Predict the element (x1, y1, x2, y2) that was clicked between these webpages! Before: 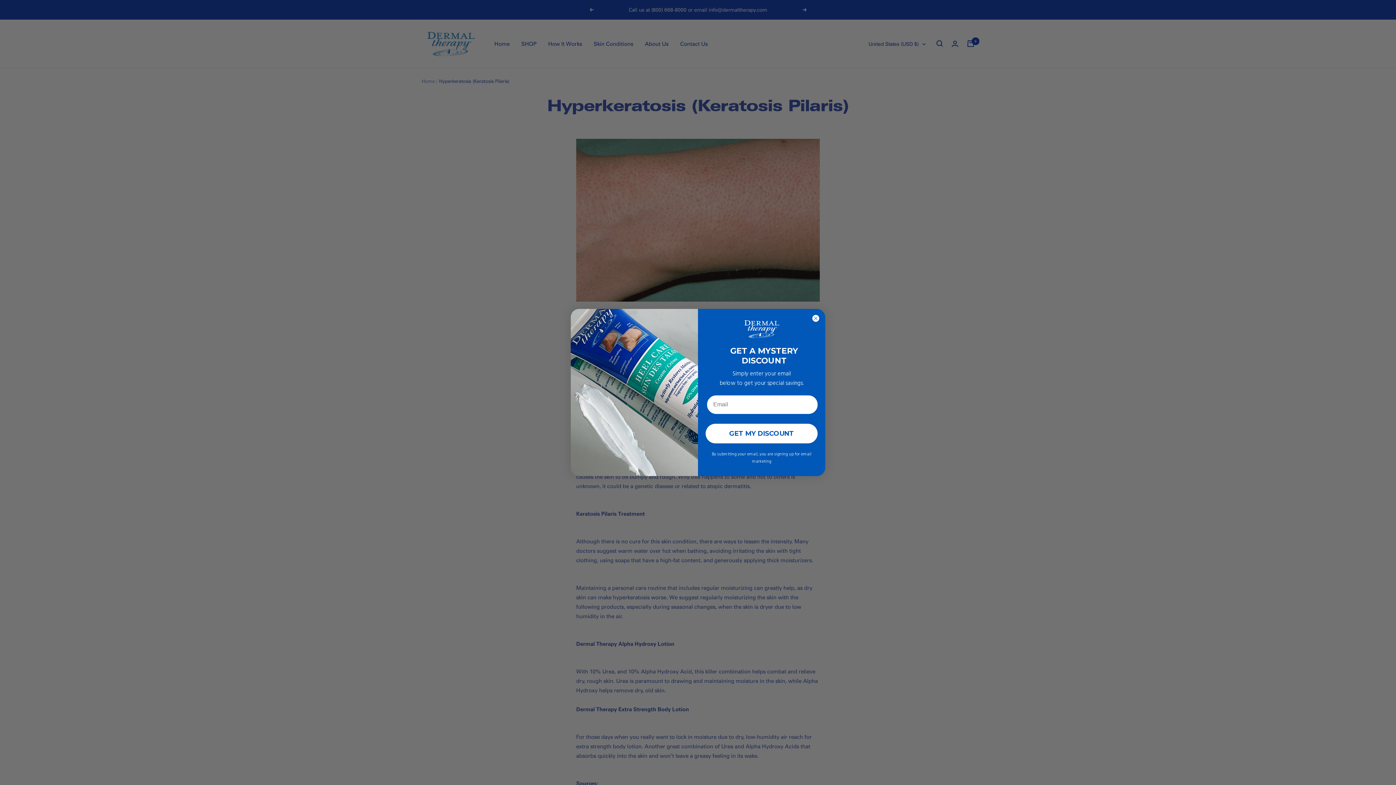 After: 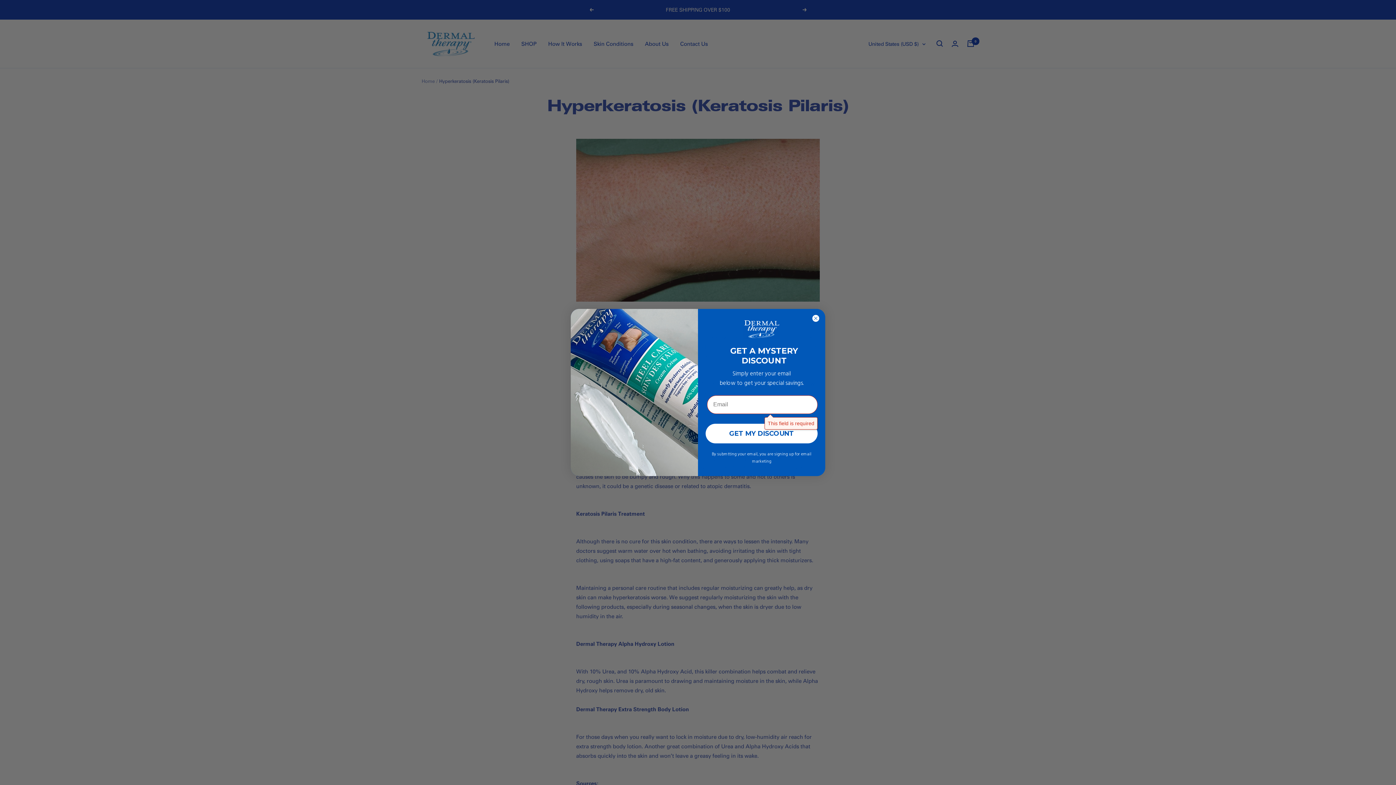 Action: bbox: (705, 423, 817, 443) label: GET MY DISCOUNT